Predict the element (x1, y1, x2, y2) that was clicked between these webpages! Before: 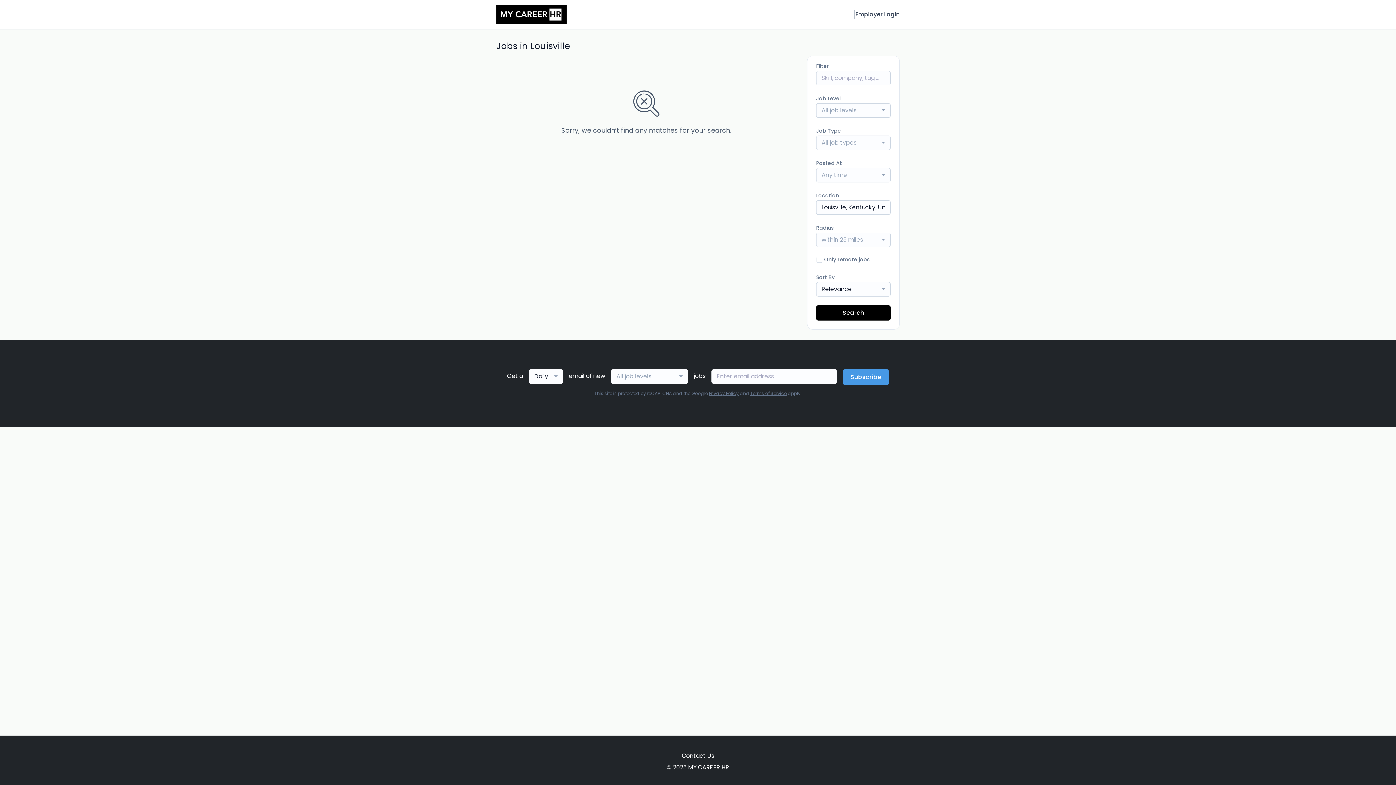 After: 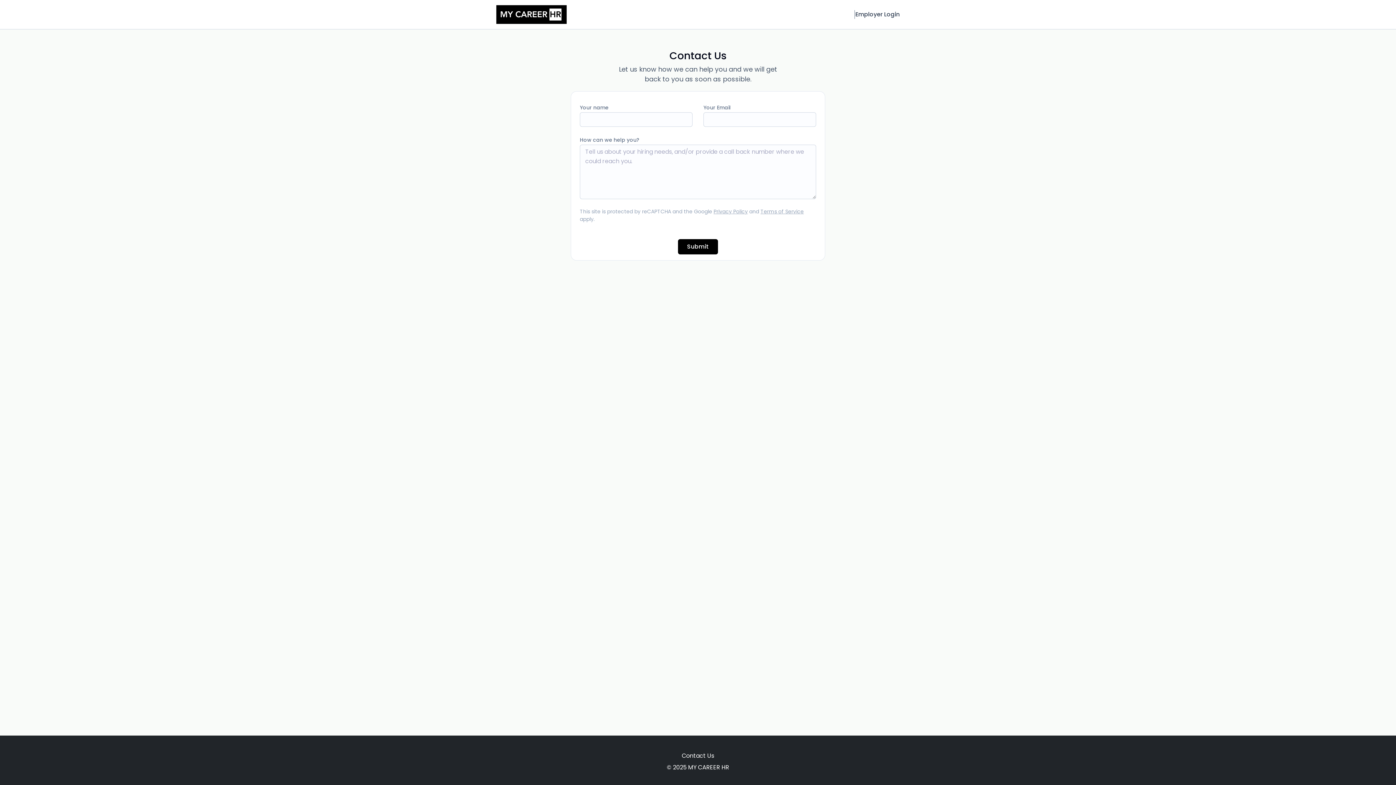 Action: label: Contact Us bbox: (682, 752, 714, 760)